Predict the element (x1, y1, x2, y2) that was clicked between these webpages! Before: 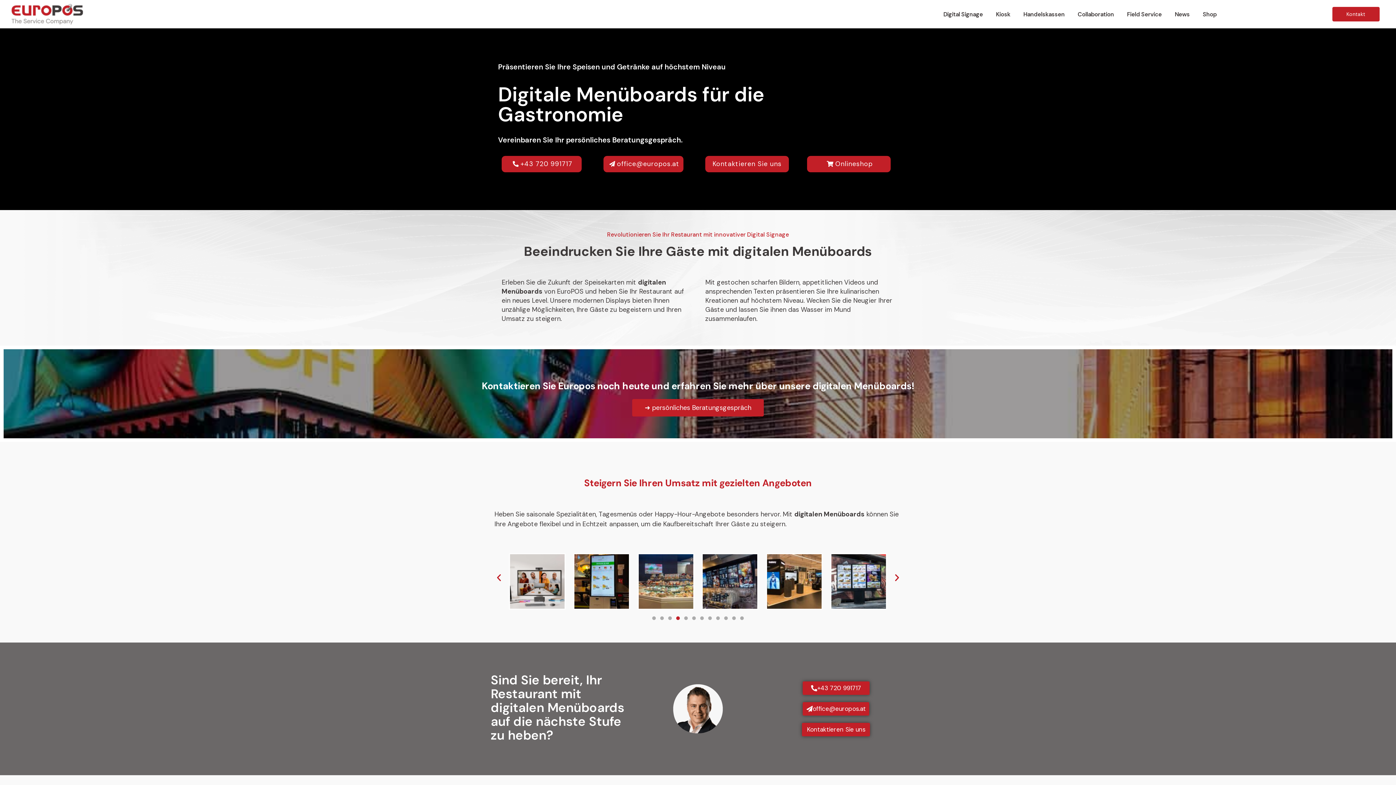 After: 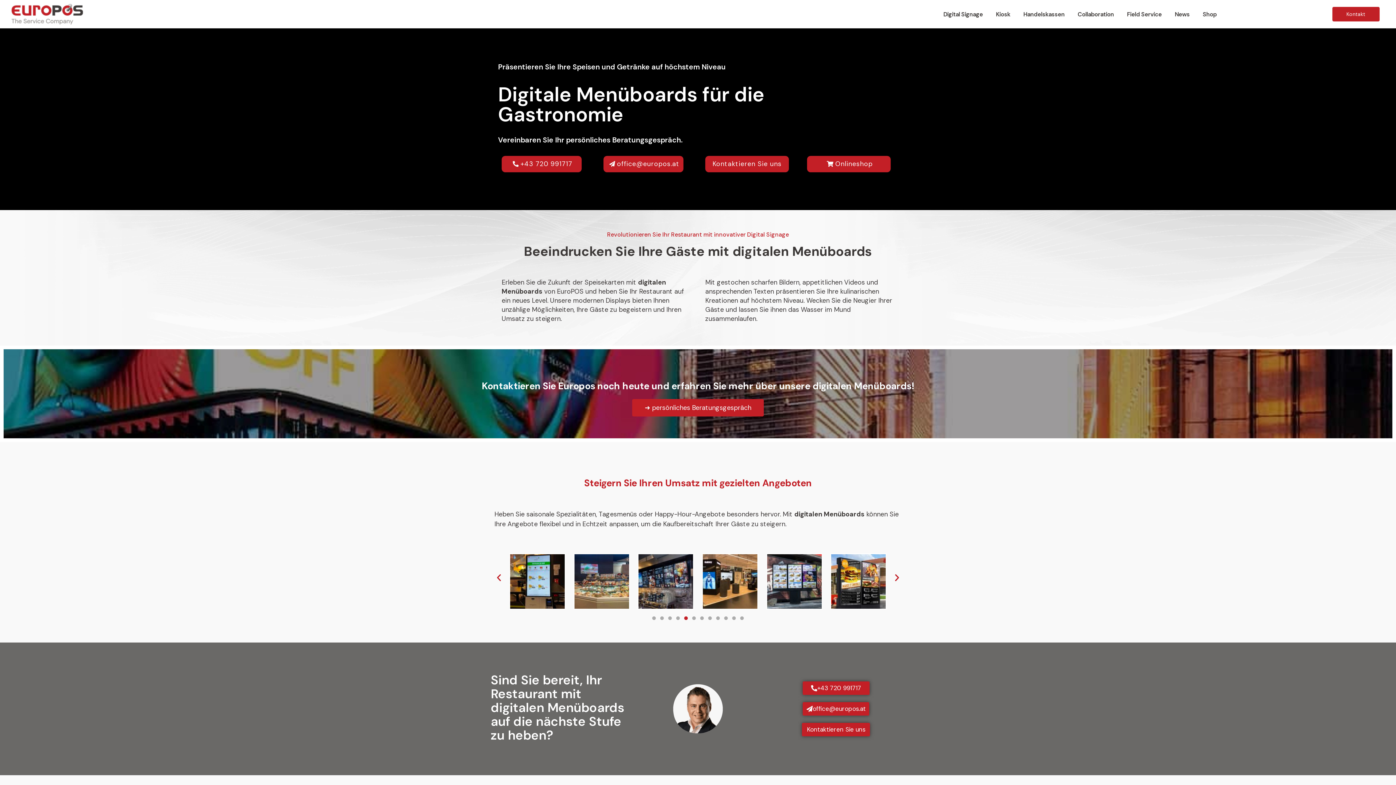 Action: bbox: (684, 616, 688, 620) label: Go to slide 5